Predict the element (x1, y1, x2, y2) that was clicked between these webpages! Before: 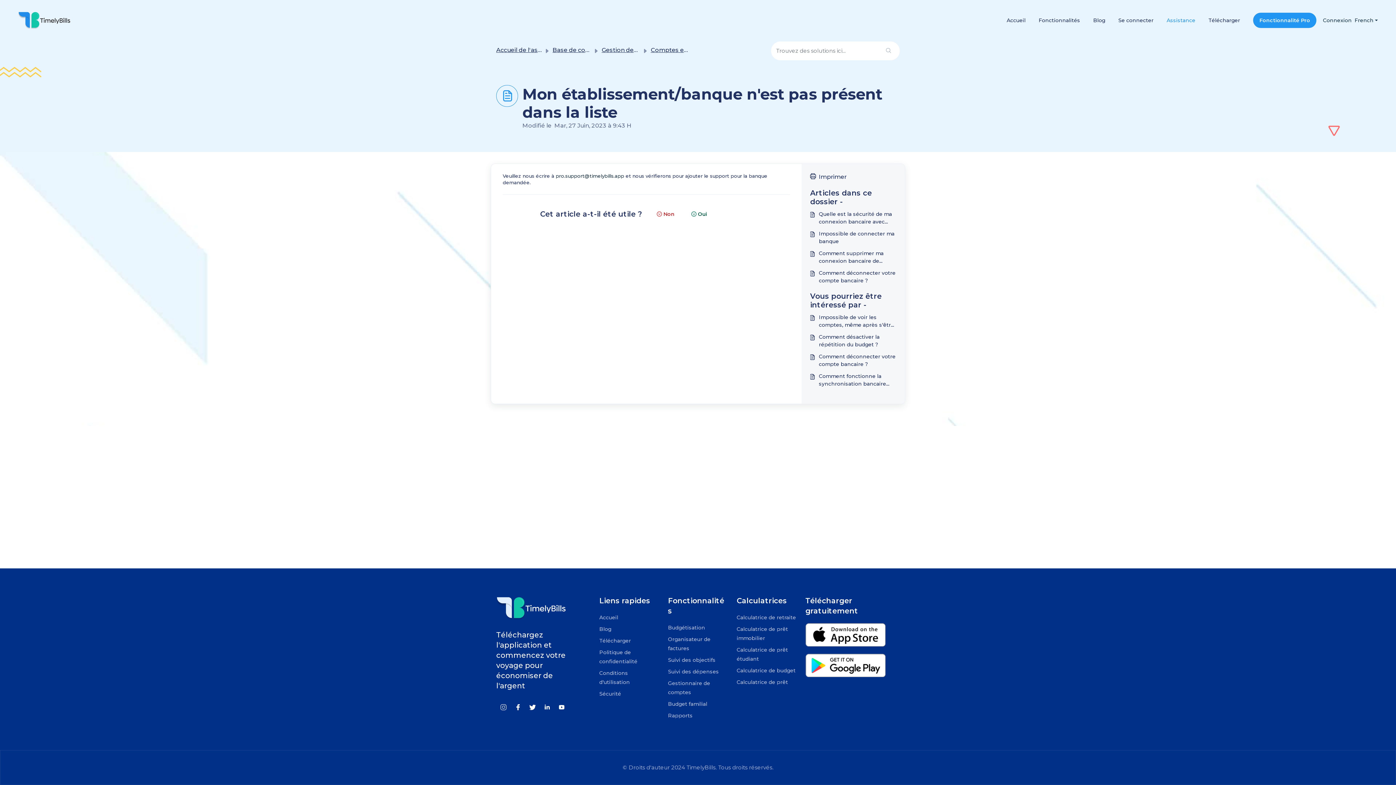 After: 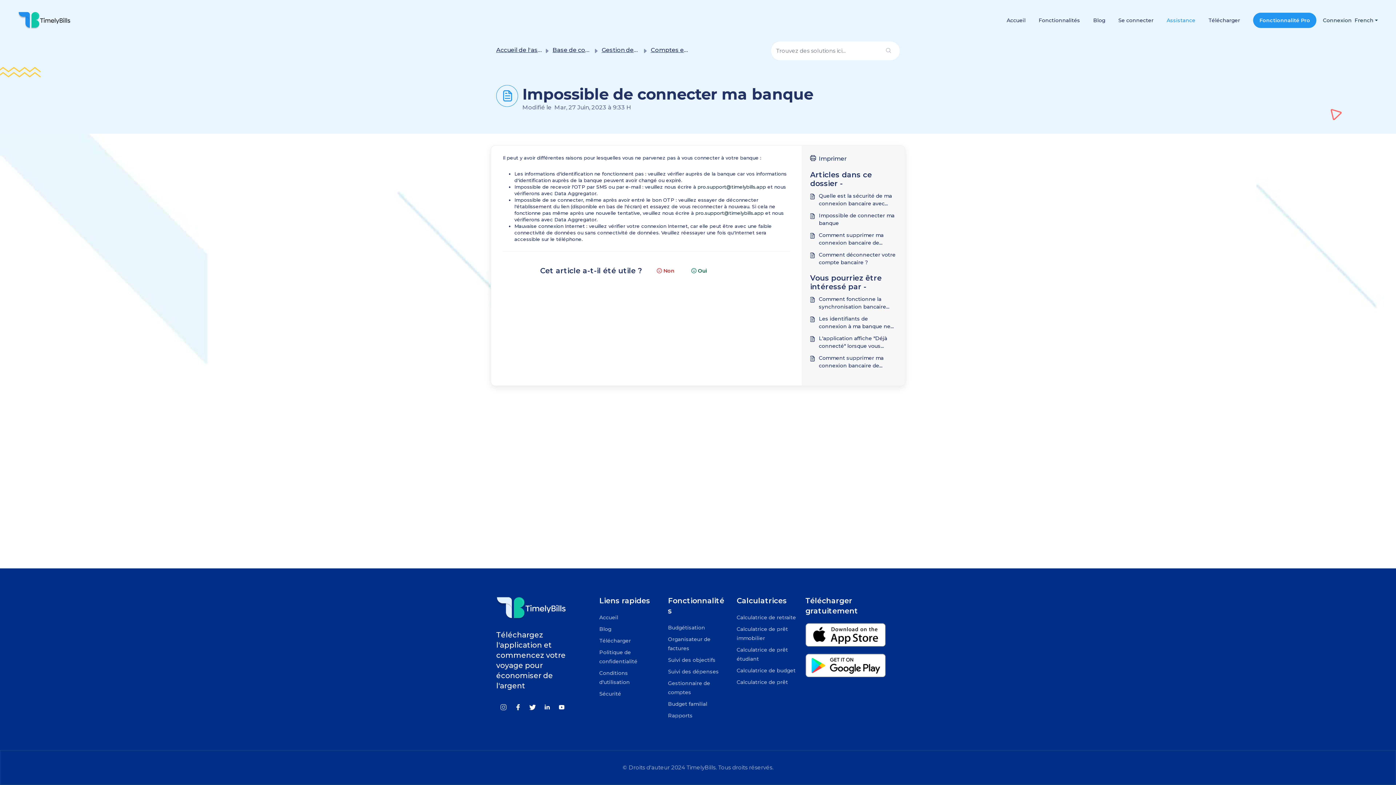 Action: bbox: (810, 230, 896, 245) label: Impossible de connecter ma banque